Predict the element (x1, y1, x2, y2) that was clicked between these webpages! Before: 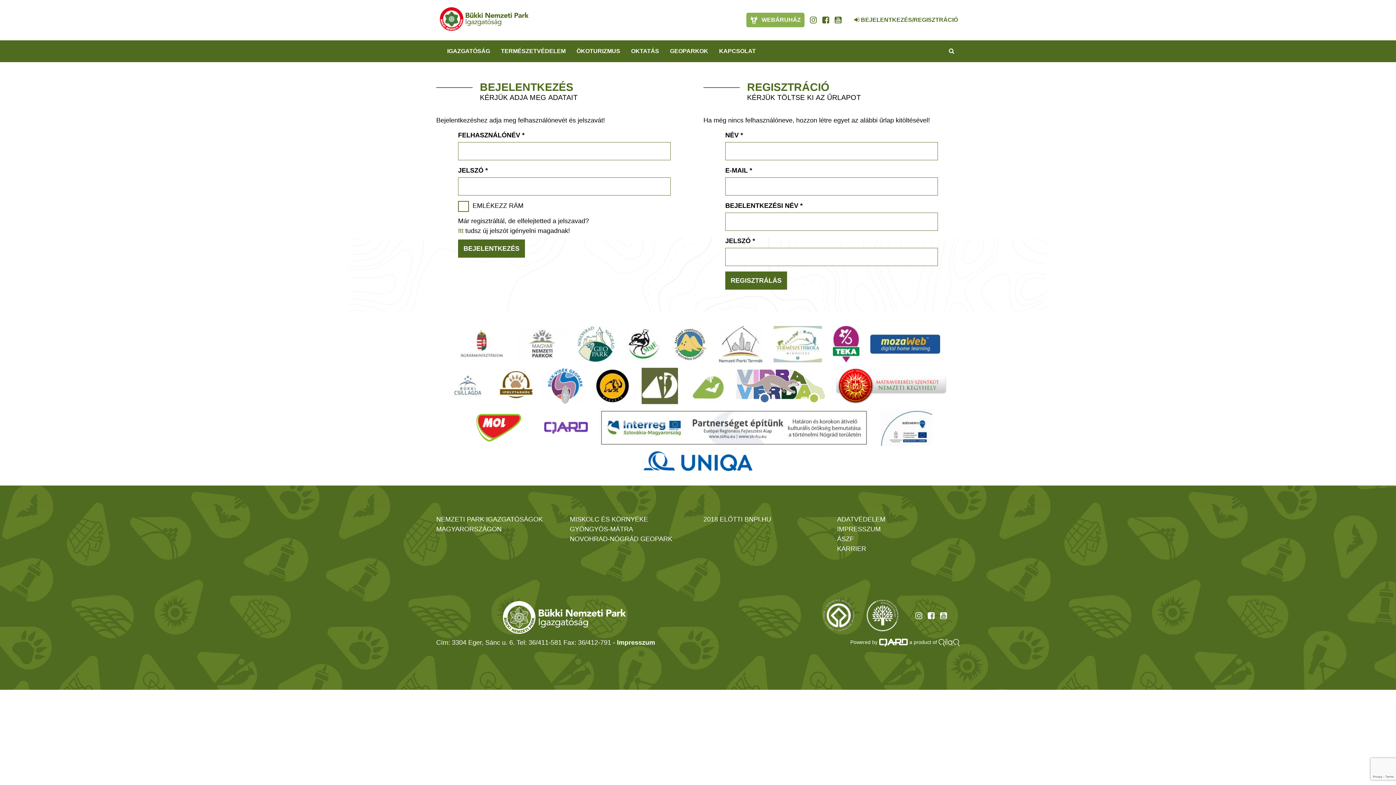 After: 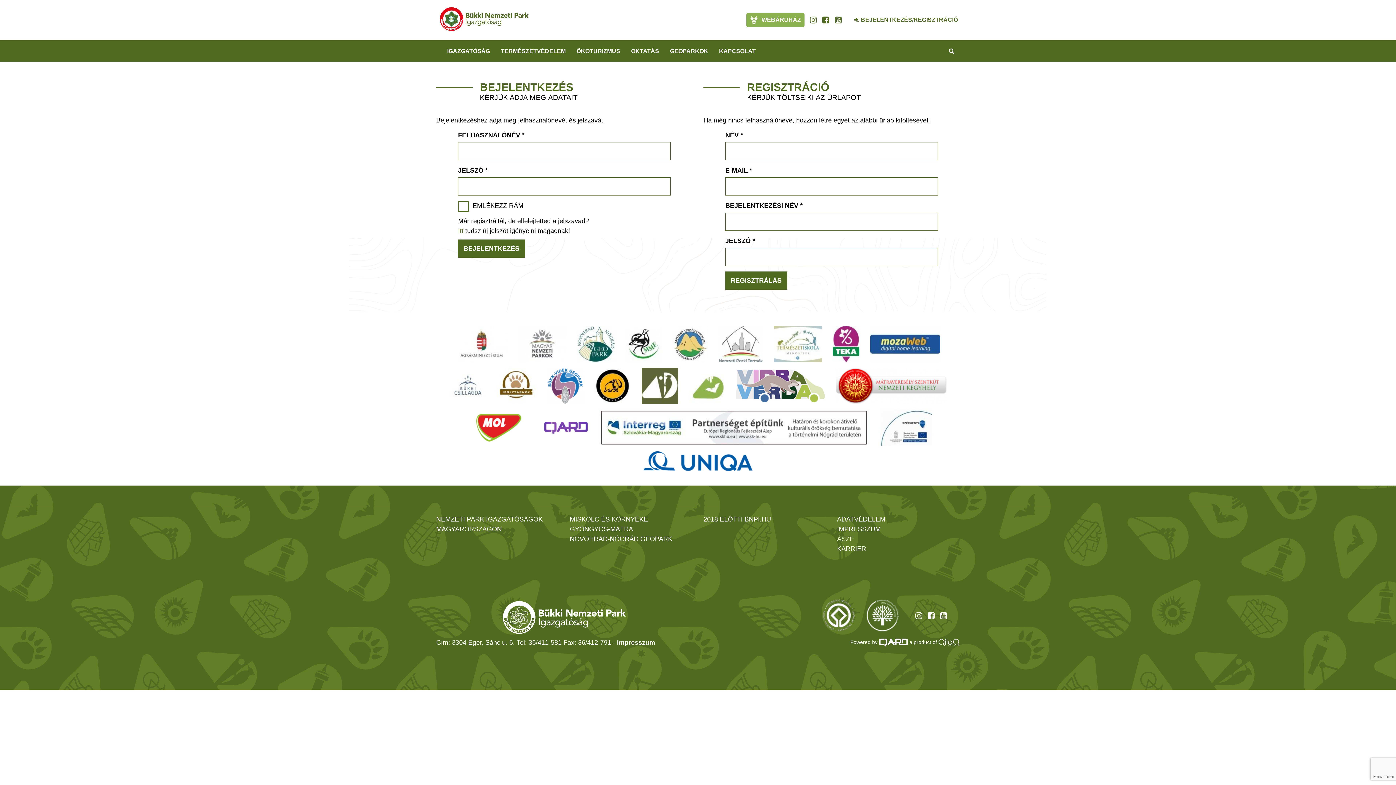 Action: bbox: (837, 535, 854, 542) label: ÁSZF